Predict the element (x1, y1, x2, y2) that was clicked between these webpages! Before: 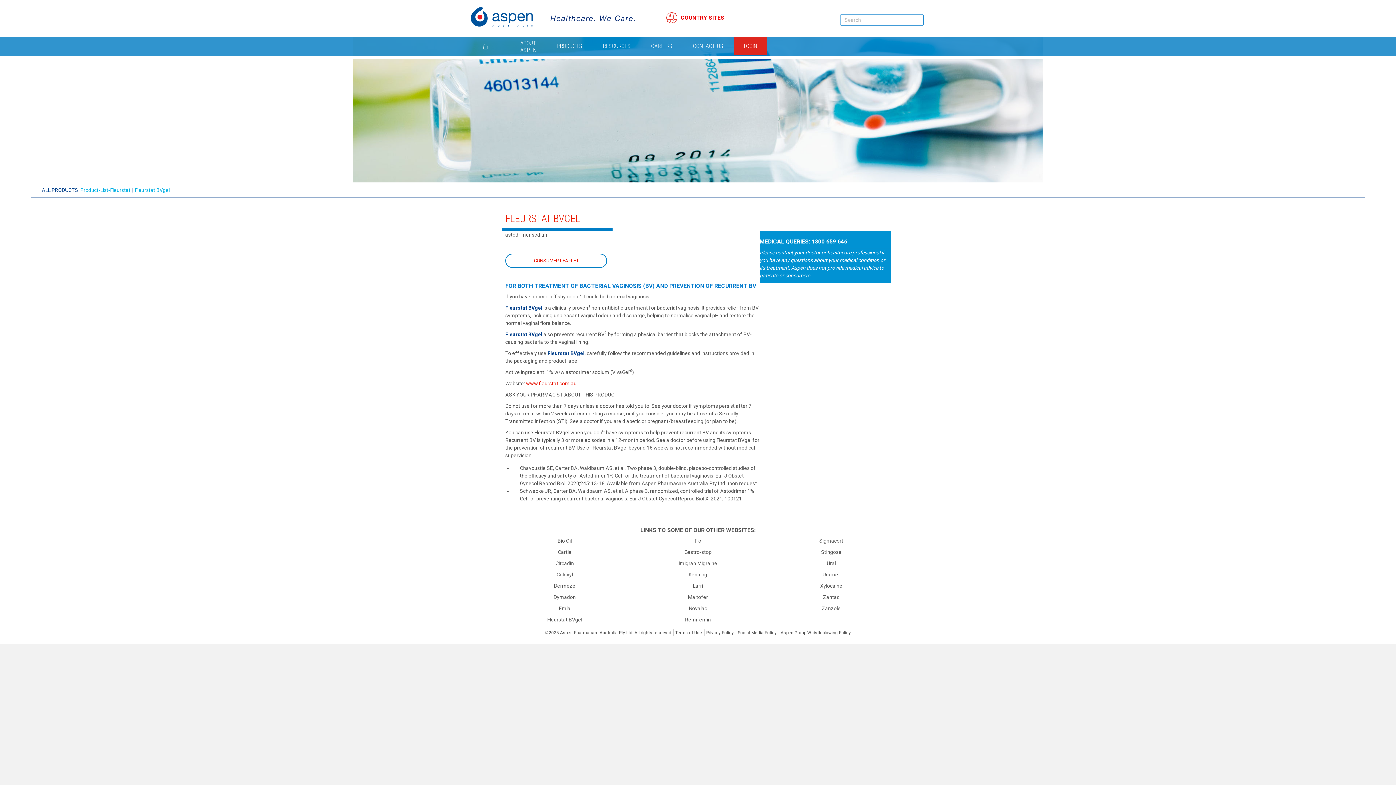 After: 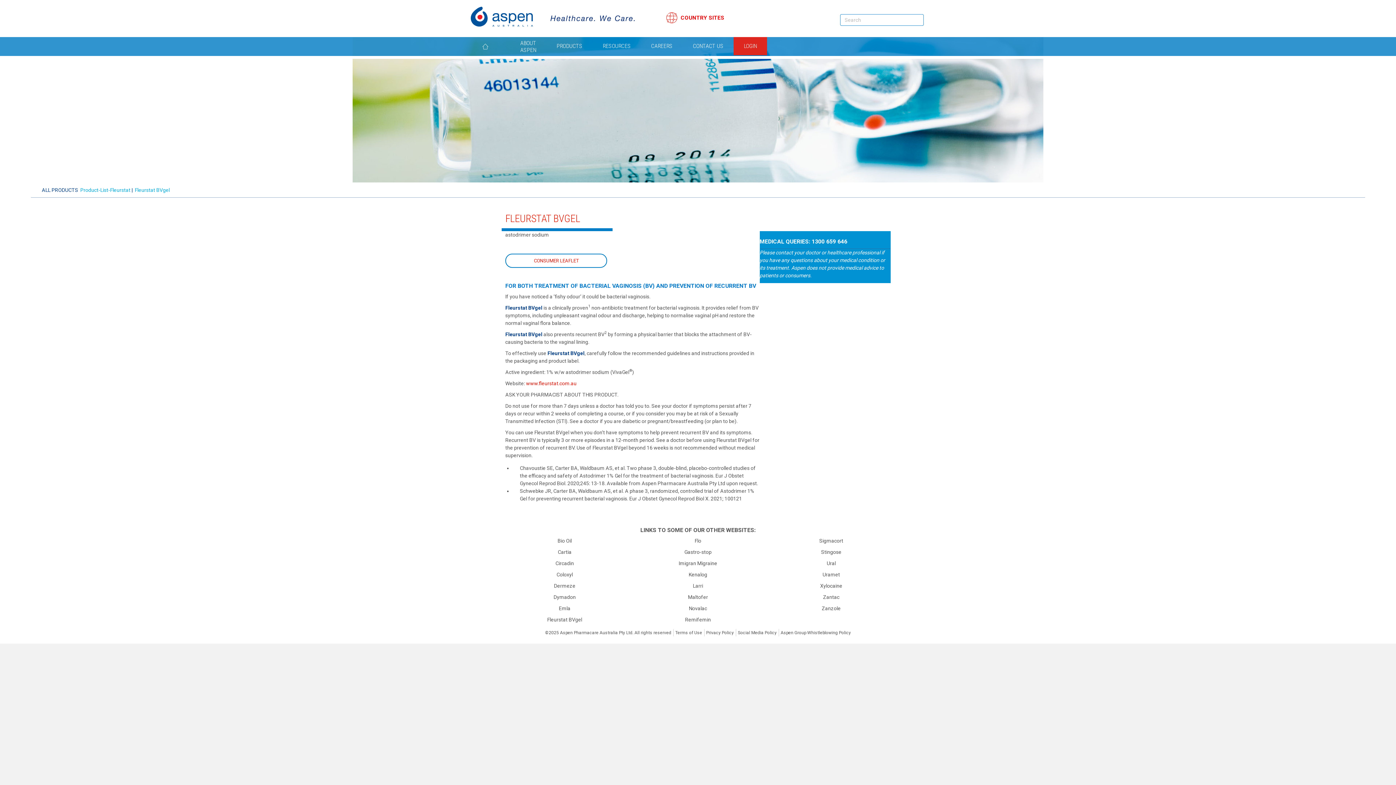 Action: bbox: (822, 571, 840, 577) label: Uramet